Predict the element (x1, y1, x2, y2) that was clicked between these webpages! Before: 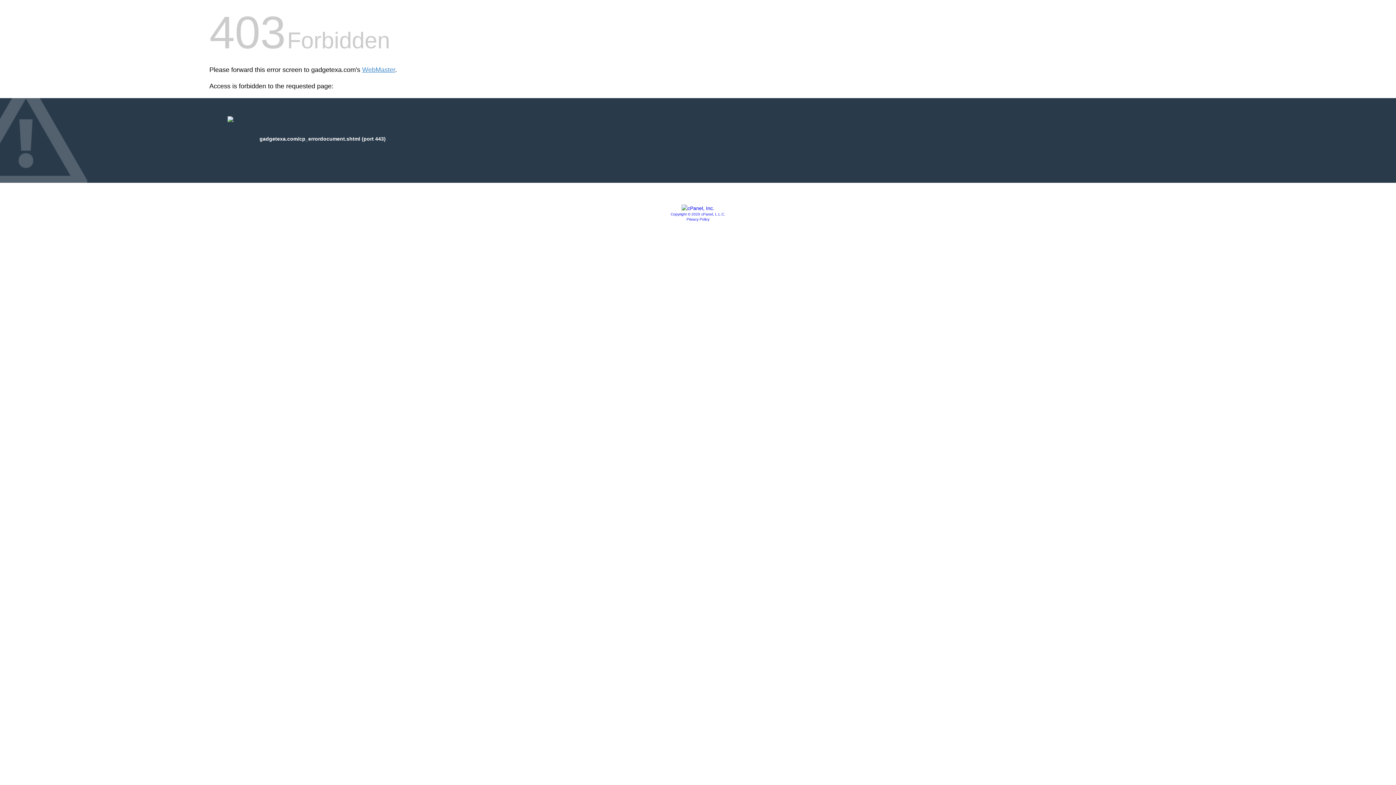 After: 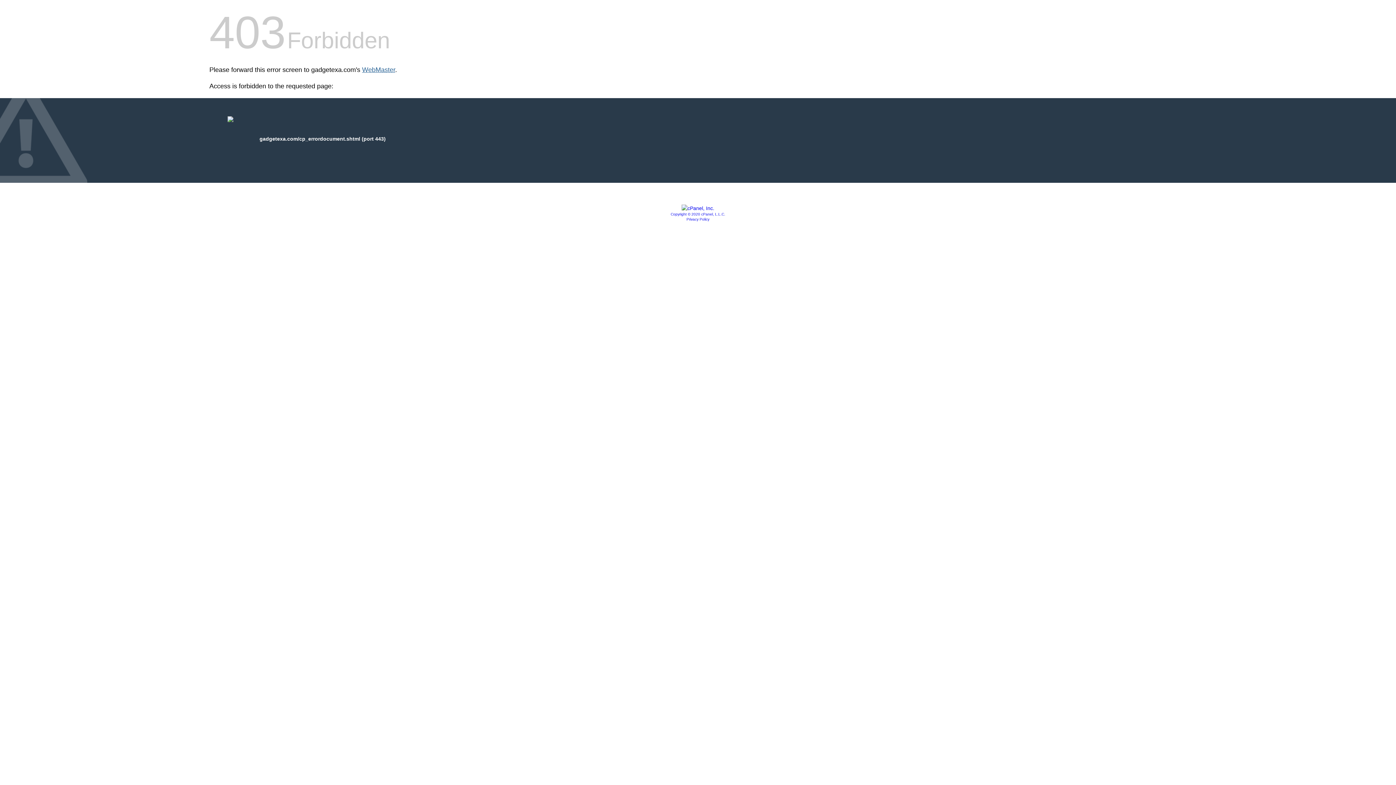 Action: label: WebMaster bbox: (362, 66, 395, 73)